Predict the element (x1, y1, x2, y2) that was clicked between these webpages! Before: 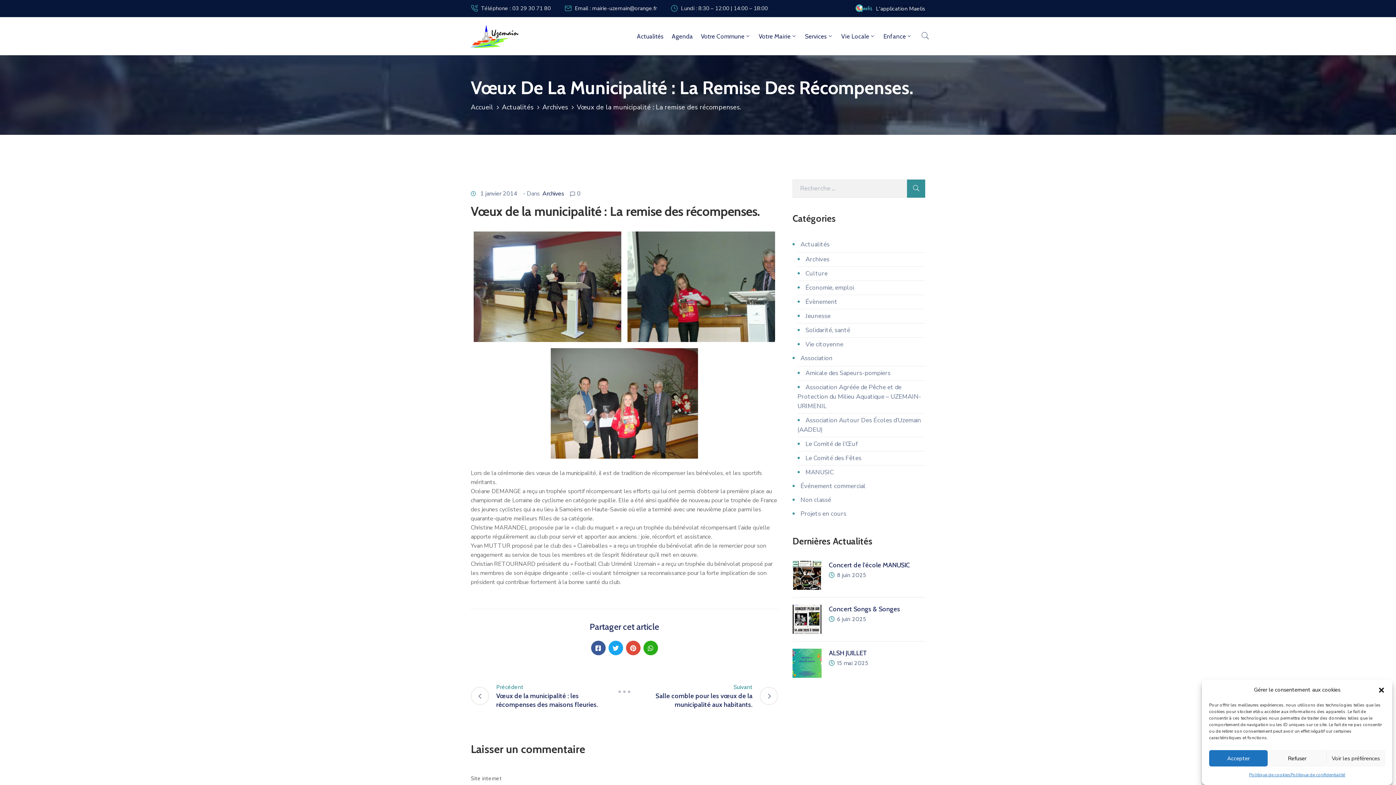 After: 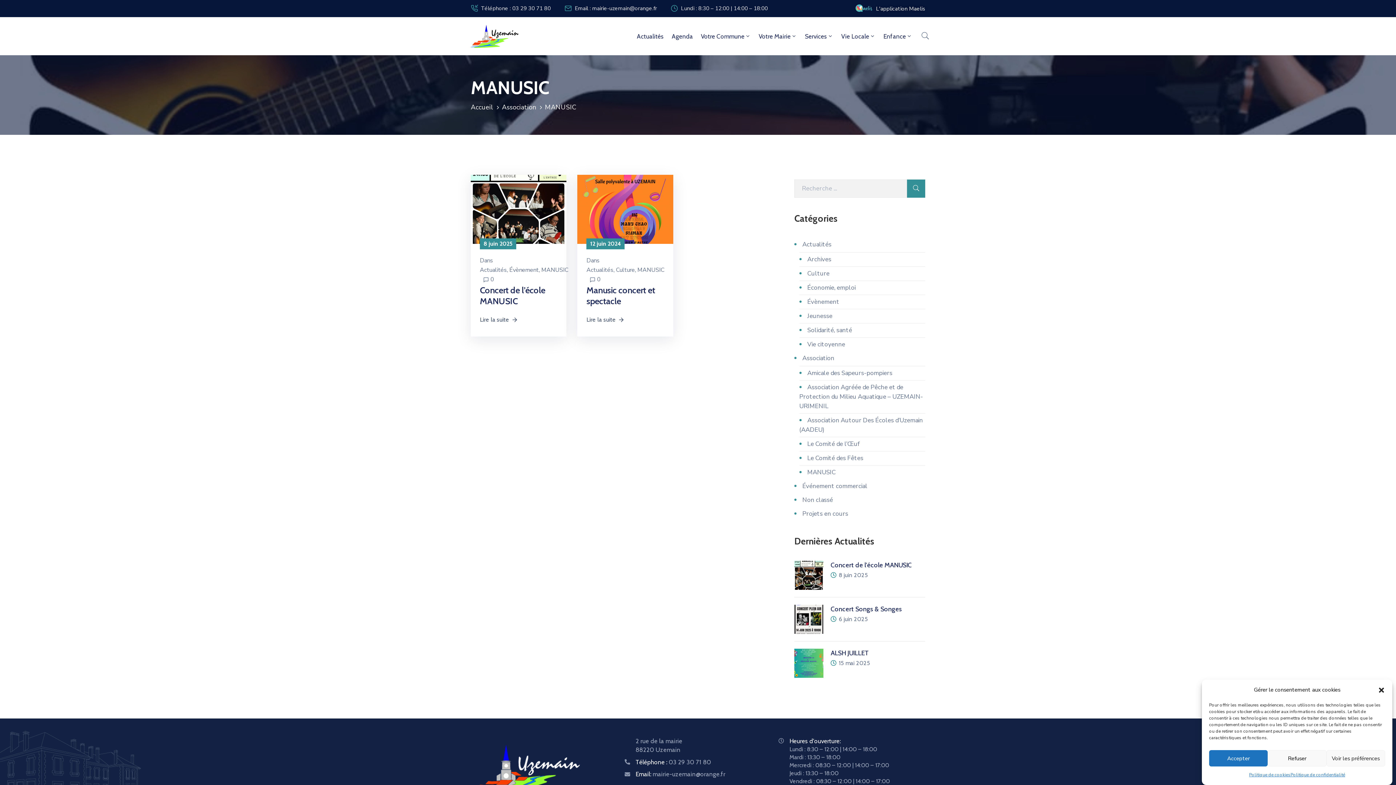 Action: label: MANUSIC bbox: (797, 468, 834, 476)